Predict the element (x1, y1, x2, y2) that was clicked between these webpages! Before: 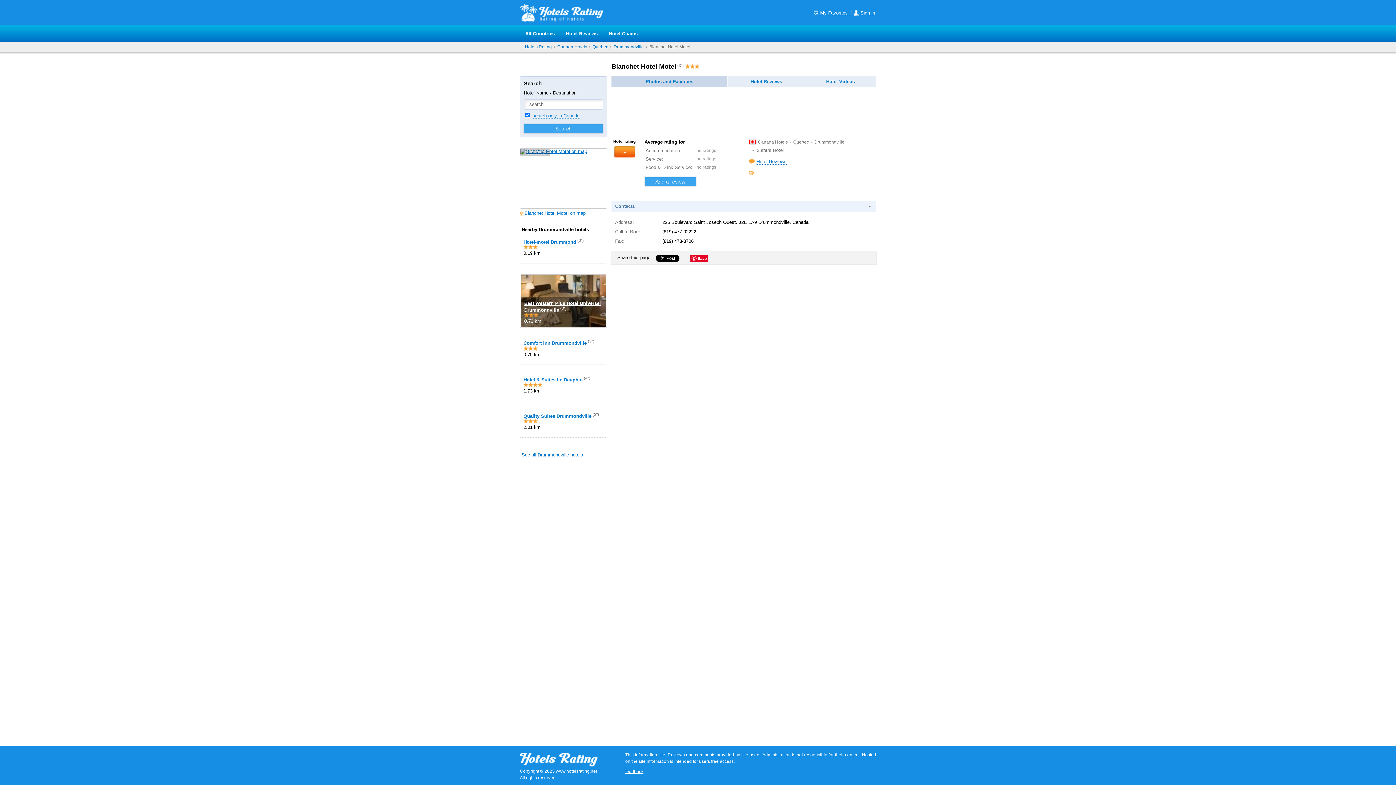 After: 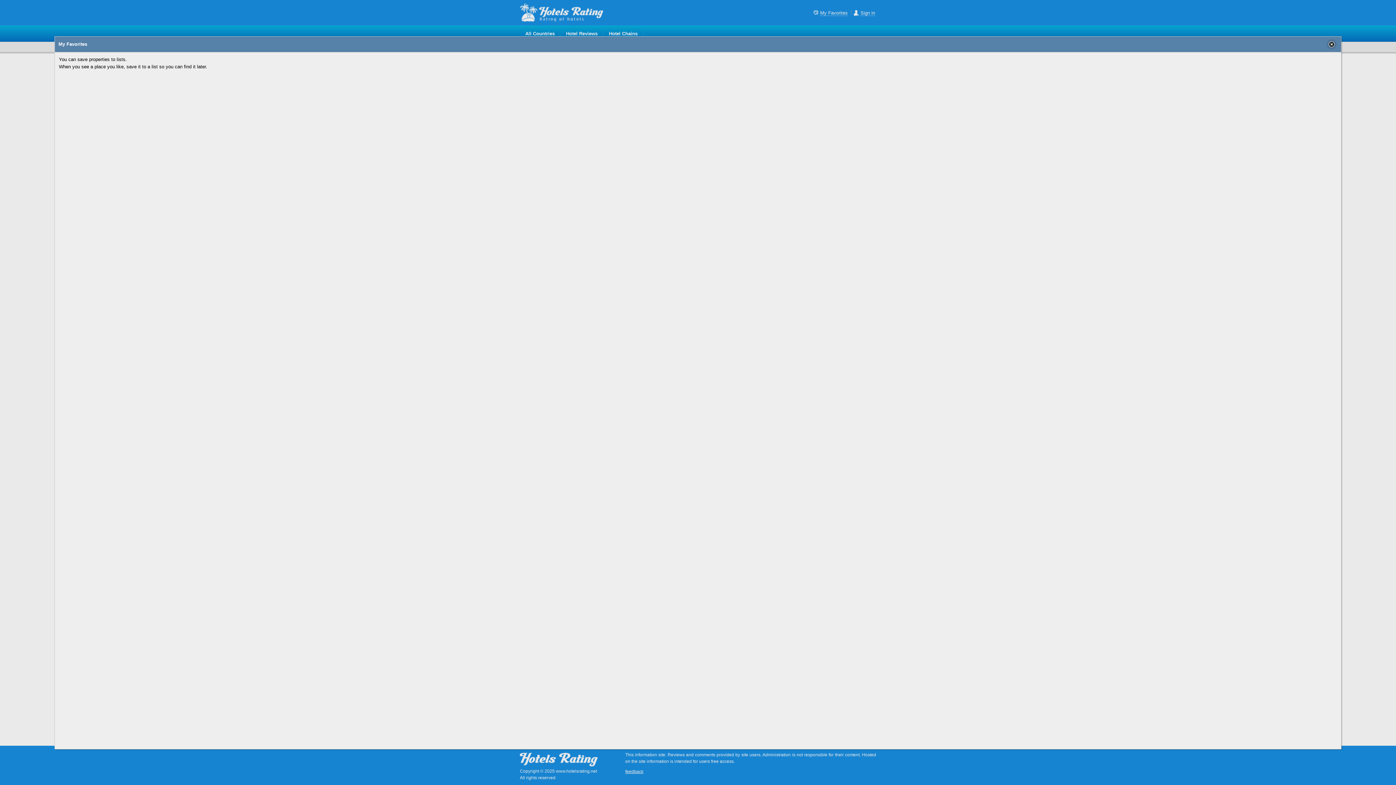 Action: bbox: (813, 9, 849, 15) label: My Favorites